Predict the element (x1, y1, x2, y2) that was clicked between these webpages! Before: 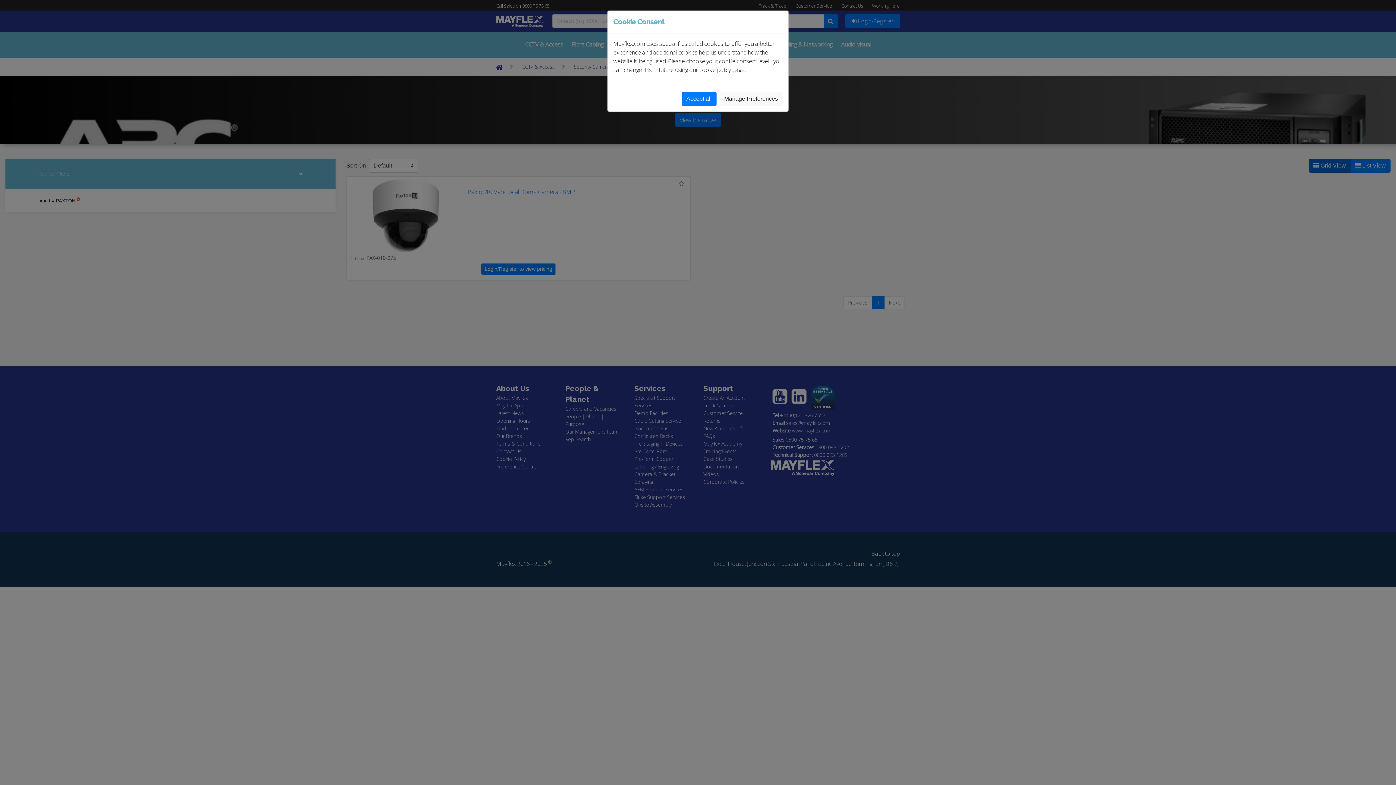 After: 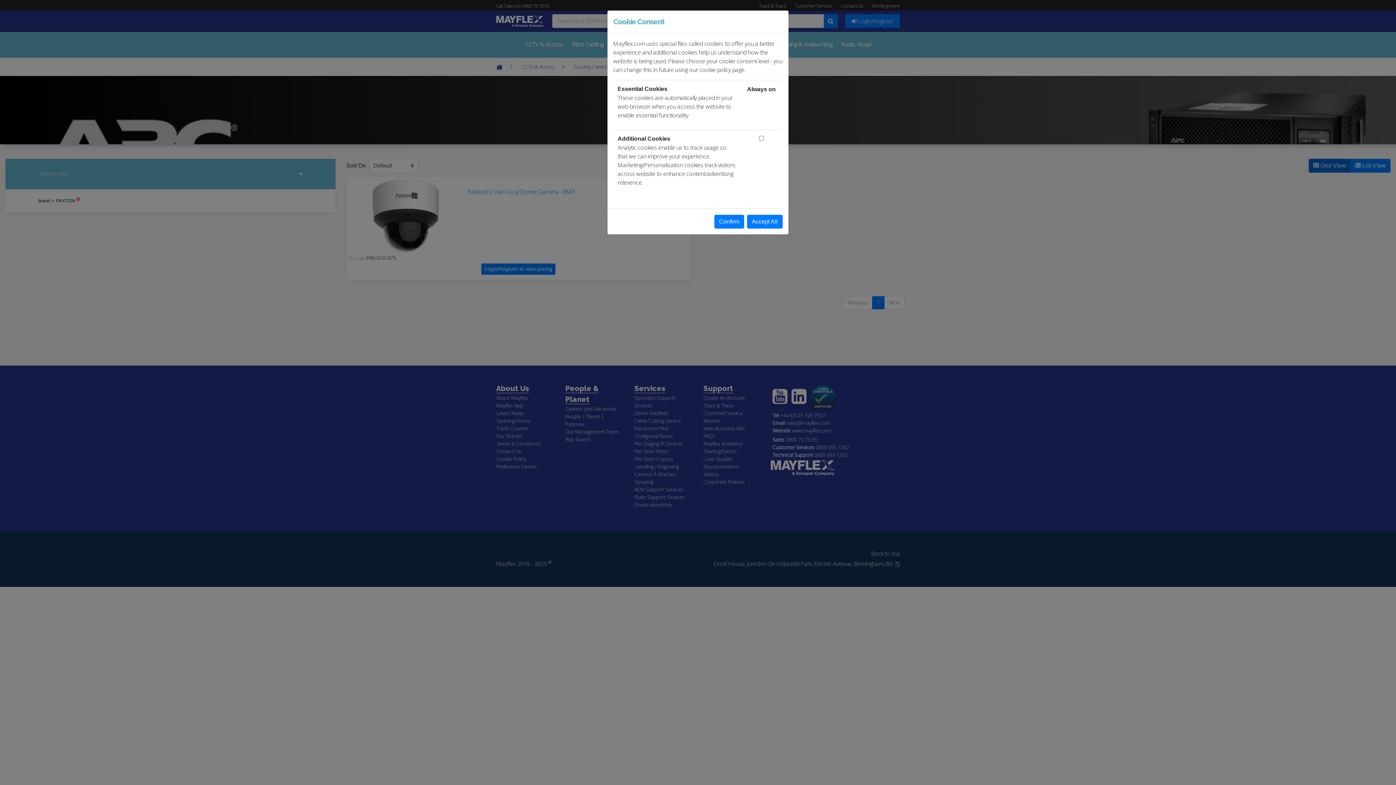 Action: label: Manage Preferences bbox: (719, 92, 782, 105)